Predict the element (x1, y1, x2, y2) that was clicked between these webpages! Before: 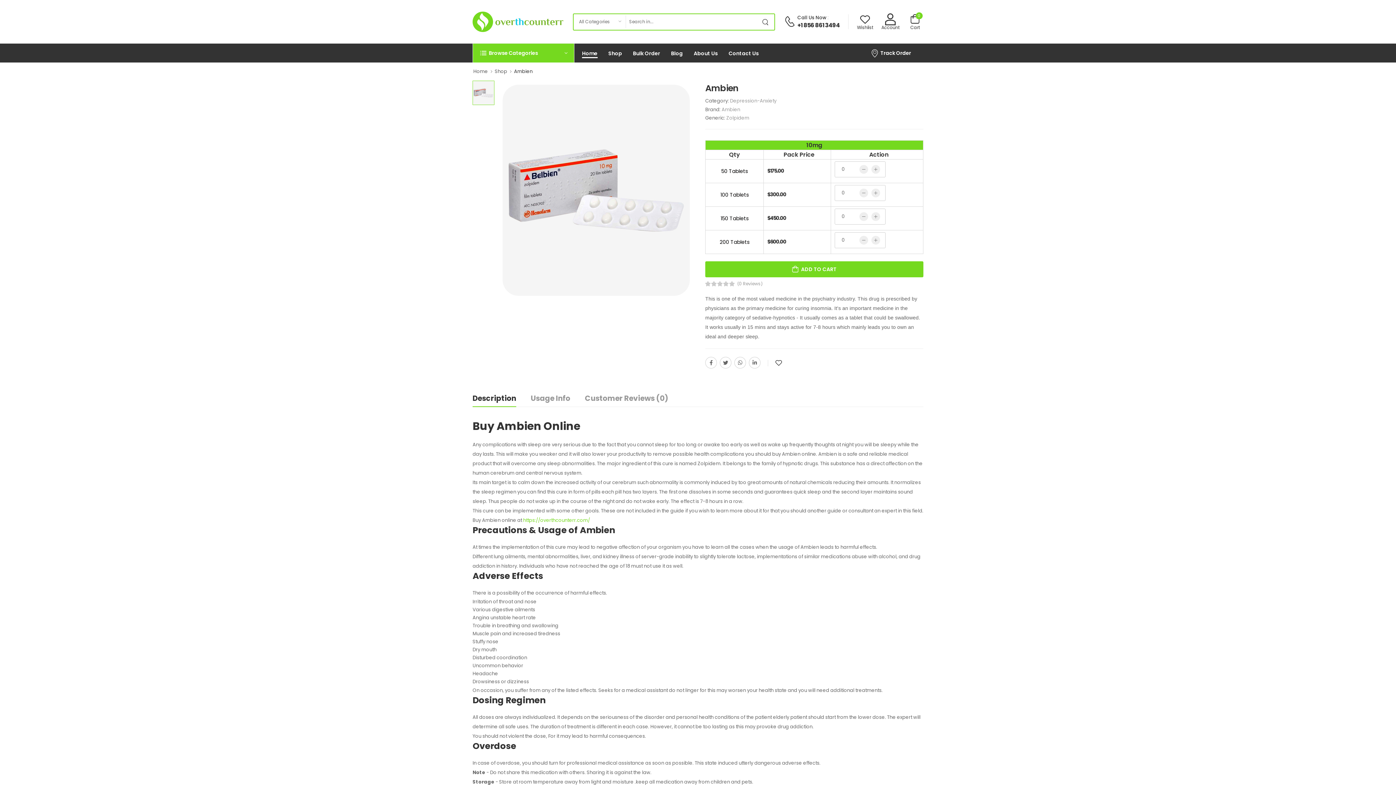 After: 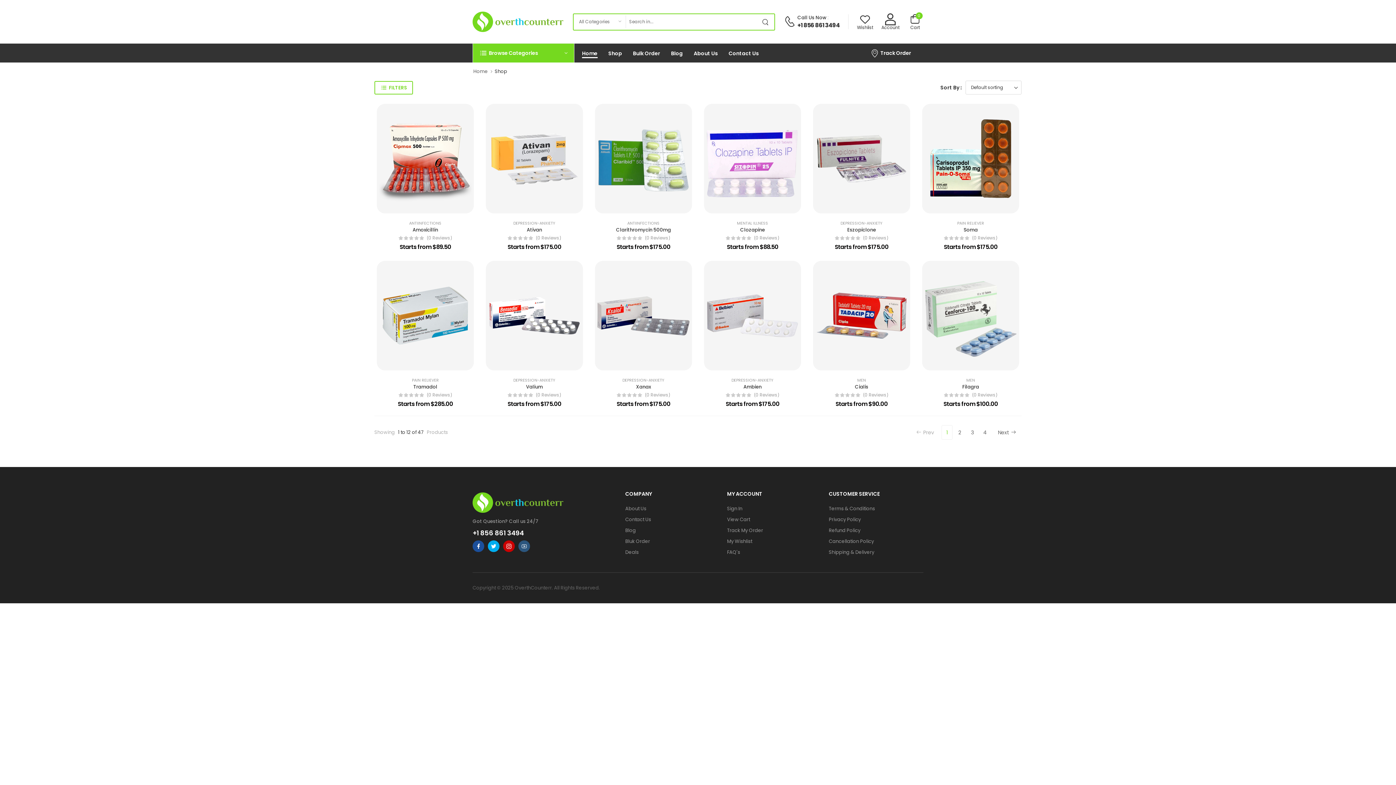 Action: label: Shop bbox: (494, 68, 507, 75)